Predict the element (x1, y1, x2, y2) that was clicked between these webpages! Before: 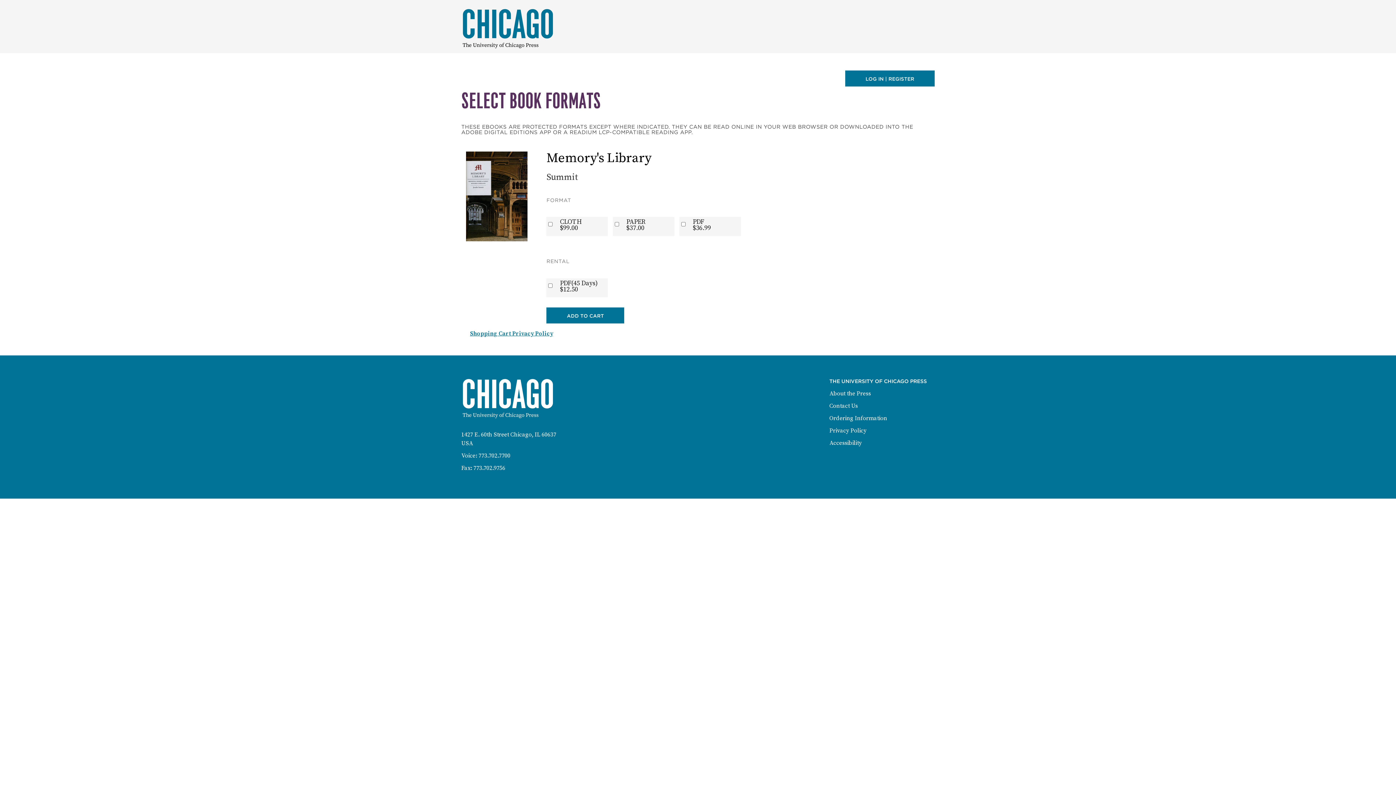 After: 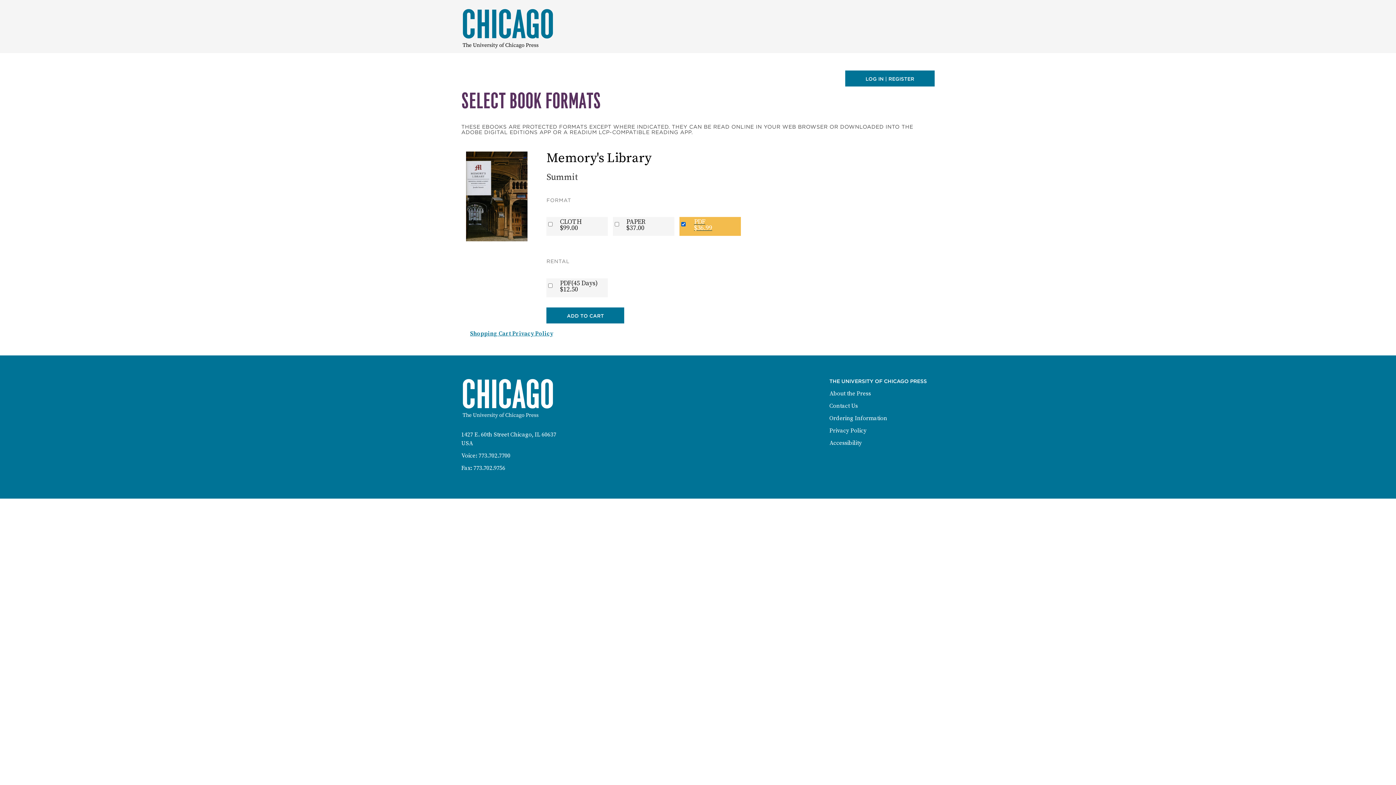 Action: label: PDF
$36.99 bbox: (679, 217, 740, 236)